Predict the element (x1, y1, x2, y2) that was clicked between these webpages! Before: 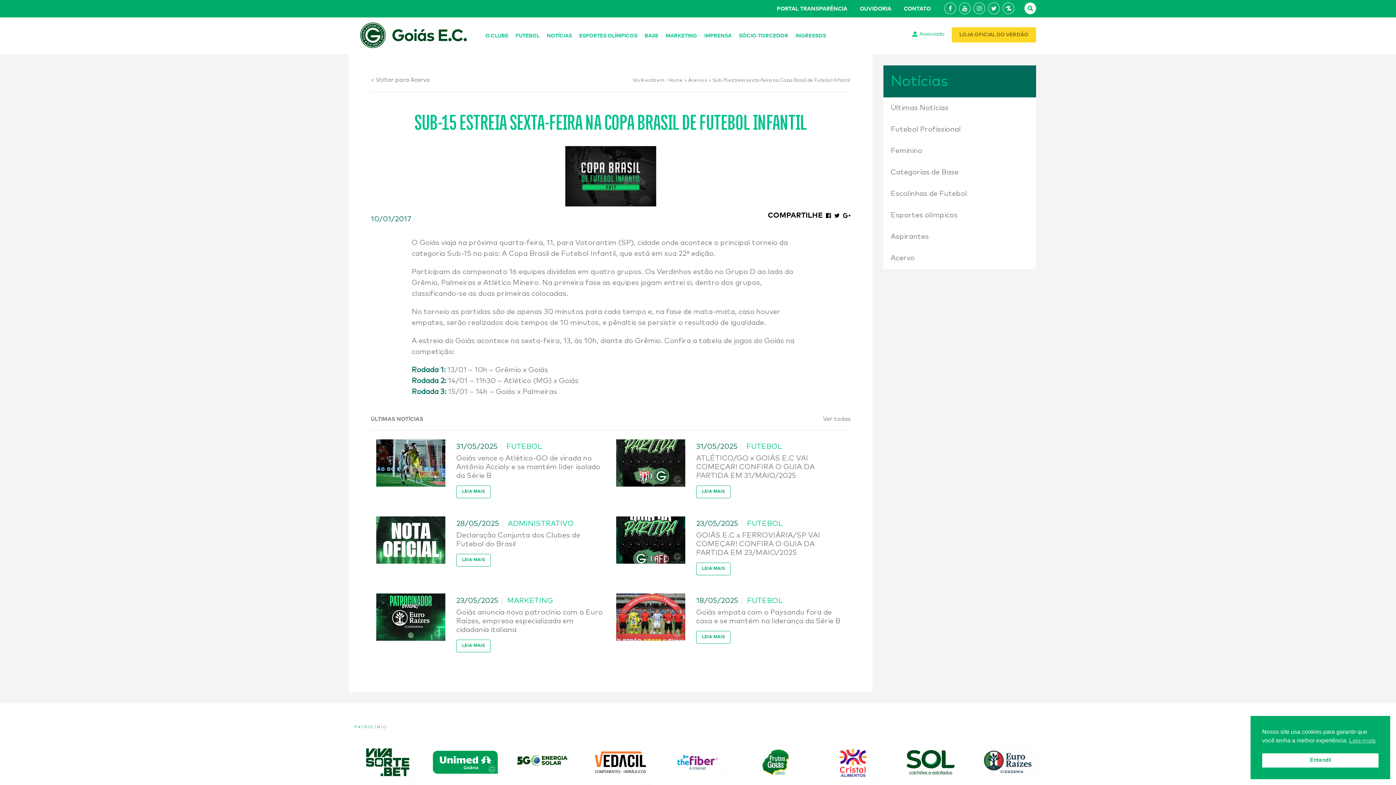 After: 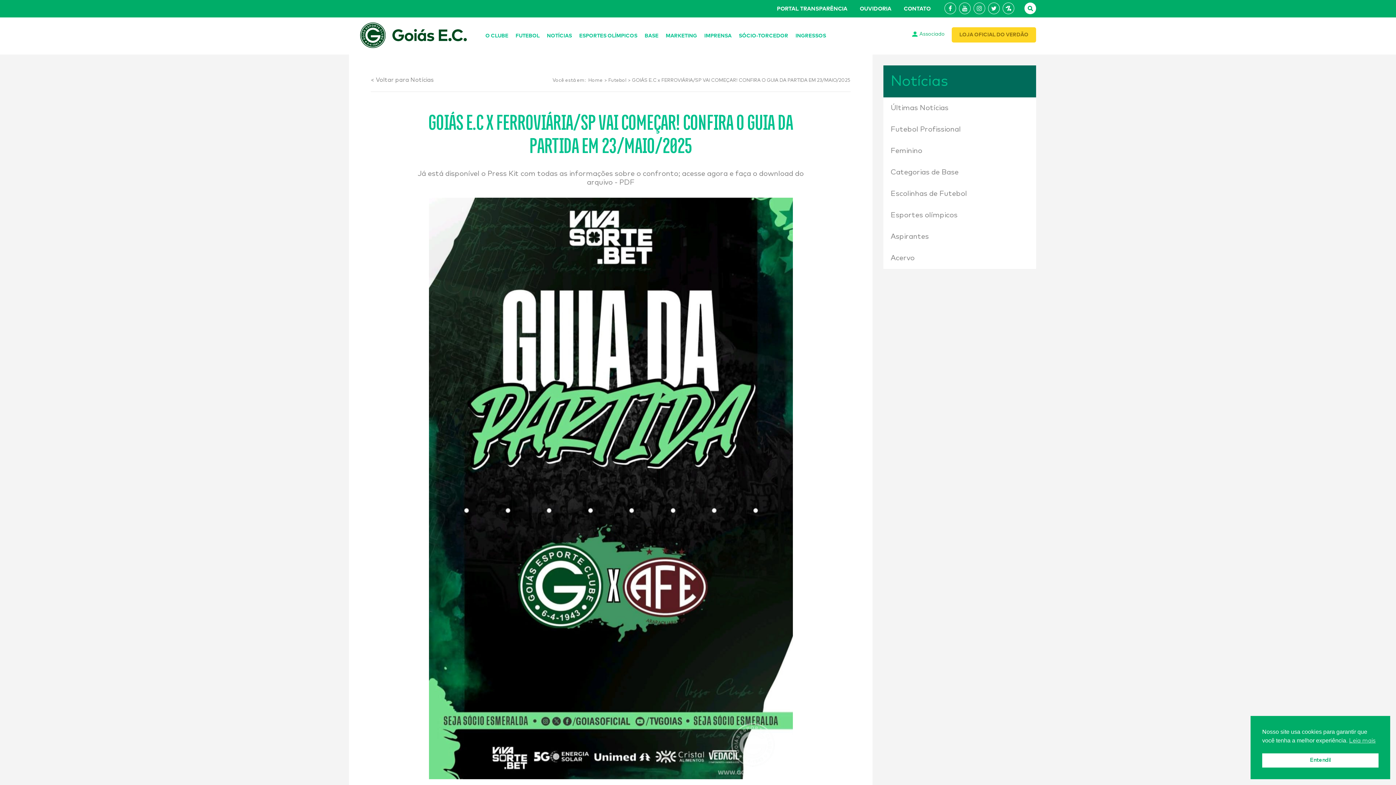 Action: label: LEIA MAIS bbox: (696, 562, 730, 575)